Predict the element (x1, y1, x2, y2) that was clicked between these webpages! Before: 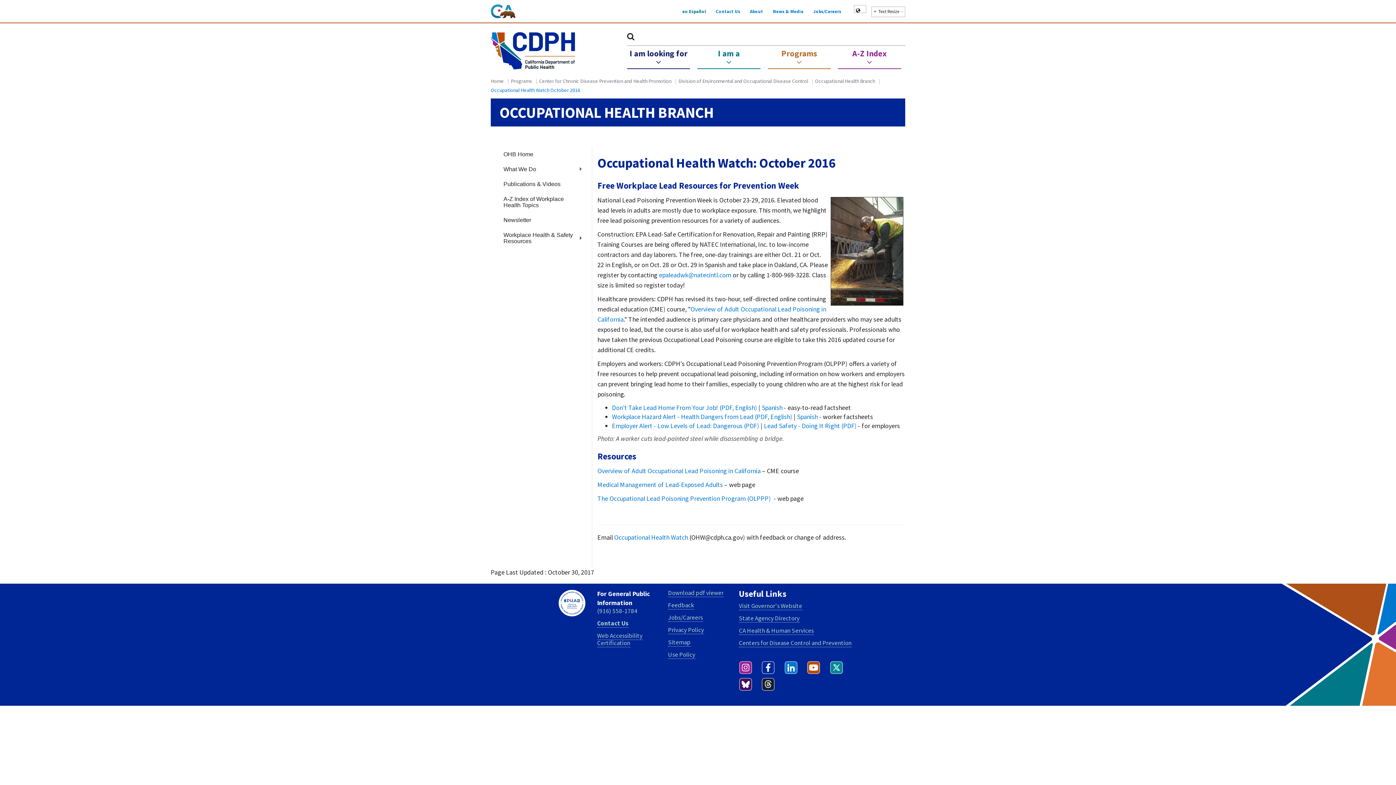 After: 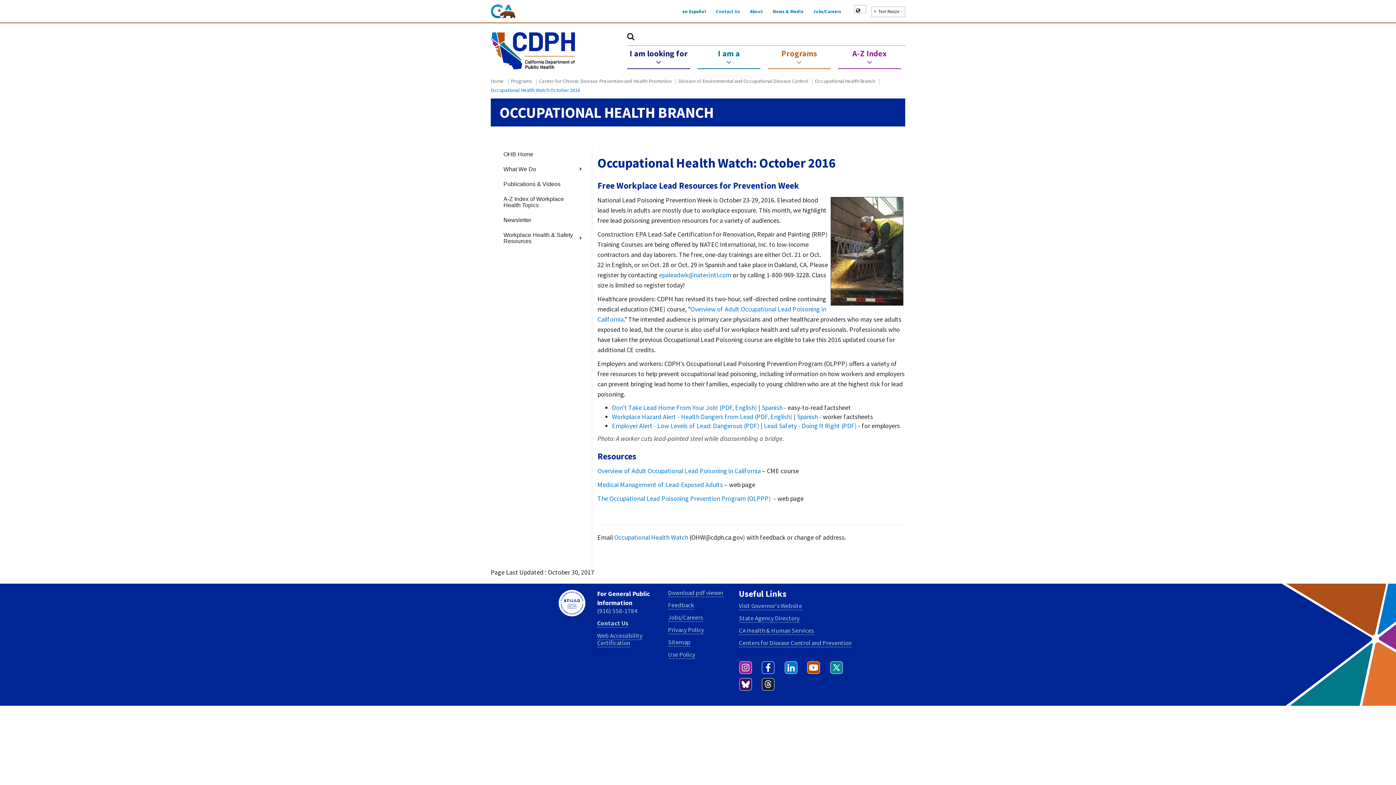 Action: bbox: (761, 663, 774, 671)